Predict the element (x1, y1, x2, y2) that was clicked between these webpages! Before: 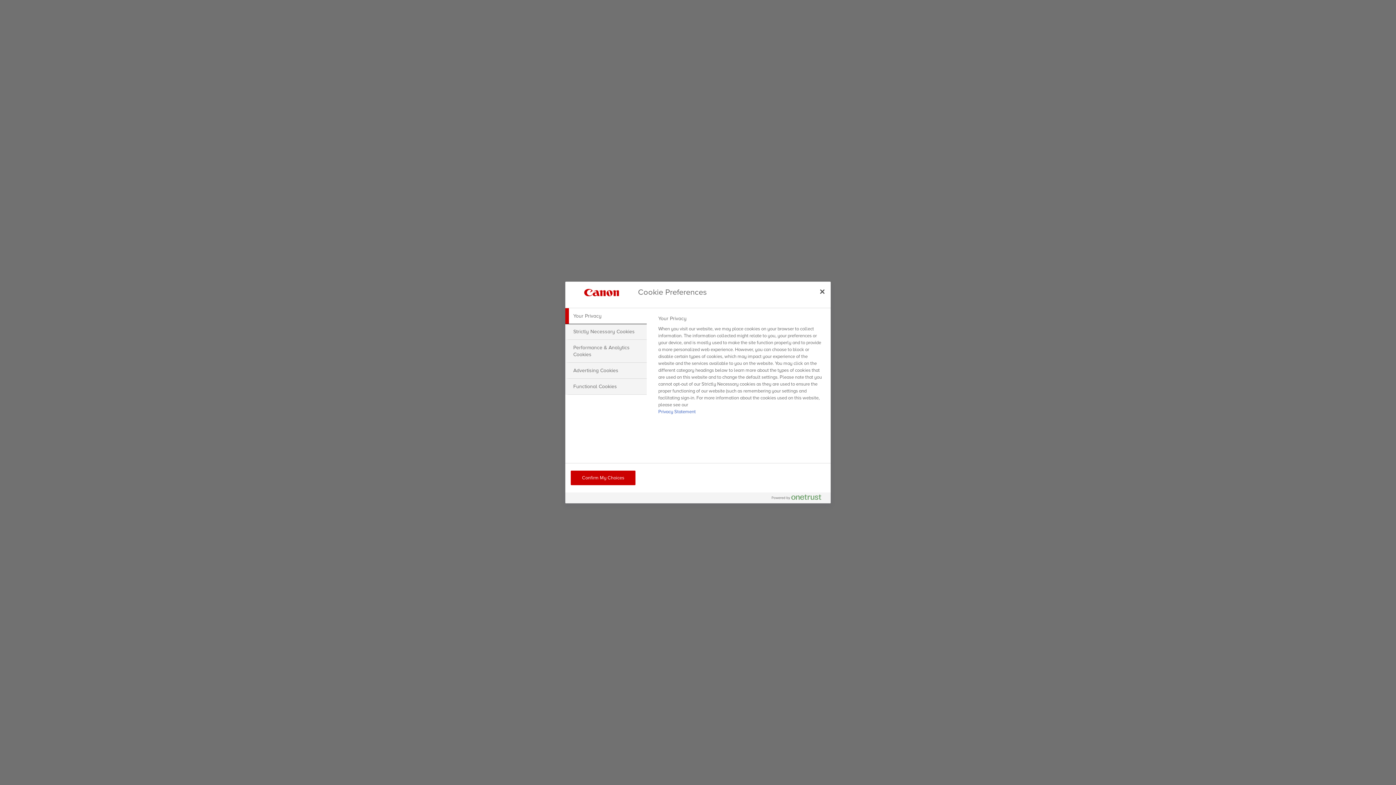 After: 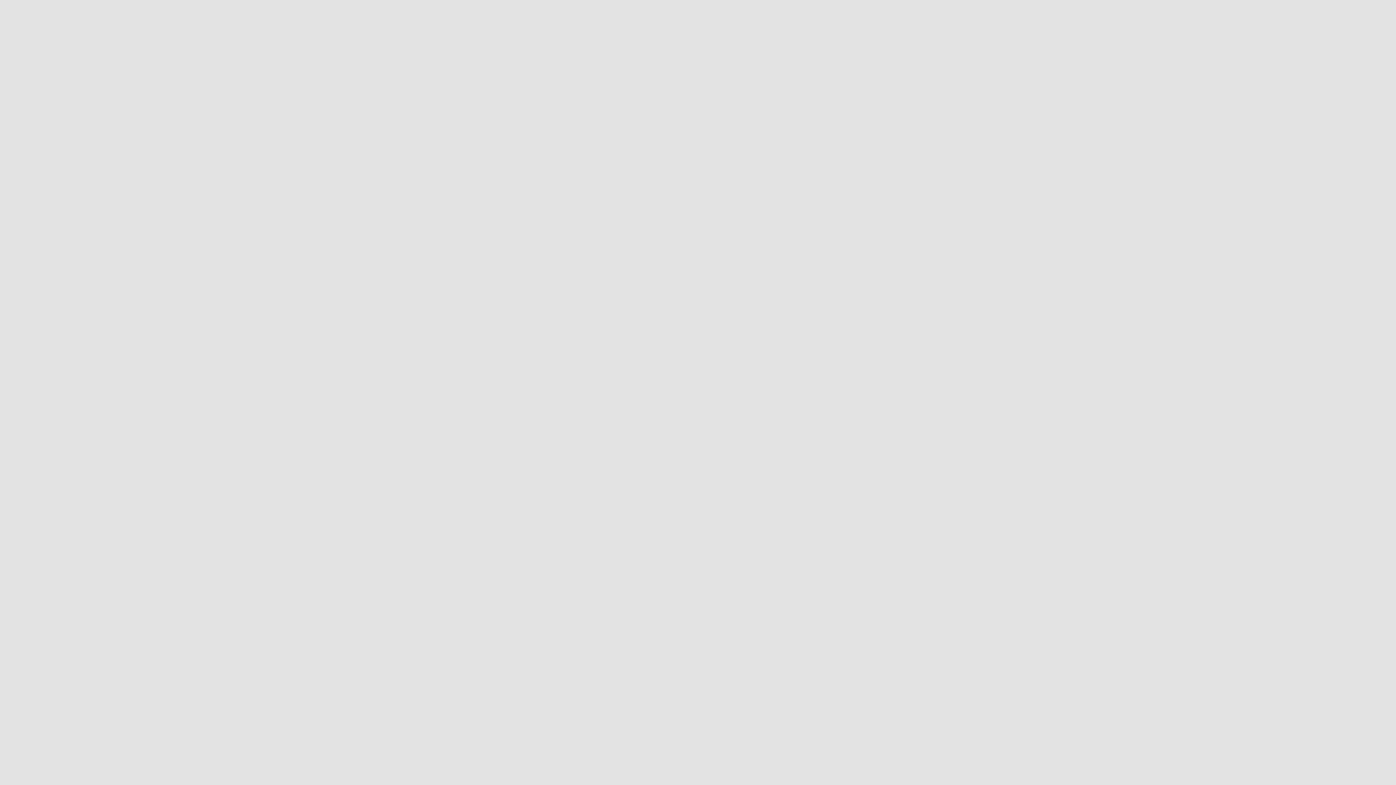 Action: label: Confirm My Choices bbox: (570, 470, 635, 485)